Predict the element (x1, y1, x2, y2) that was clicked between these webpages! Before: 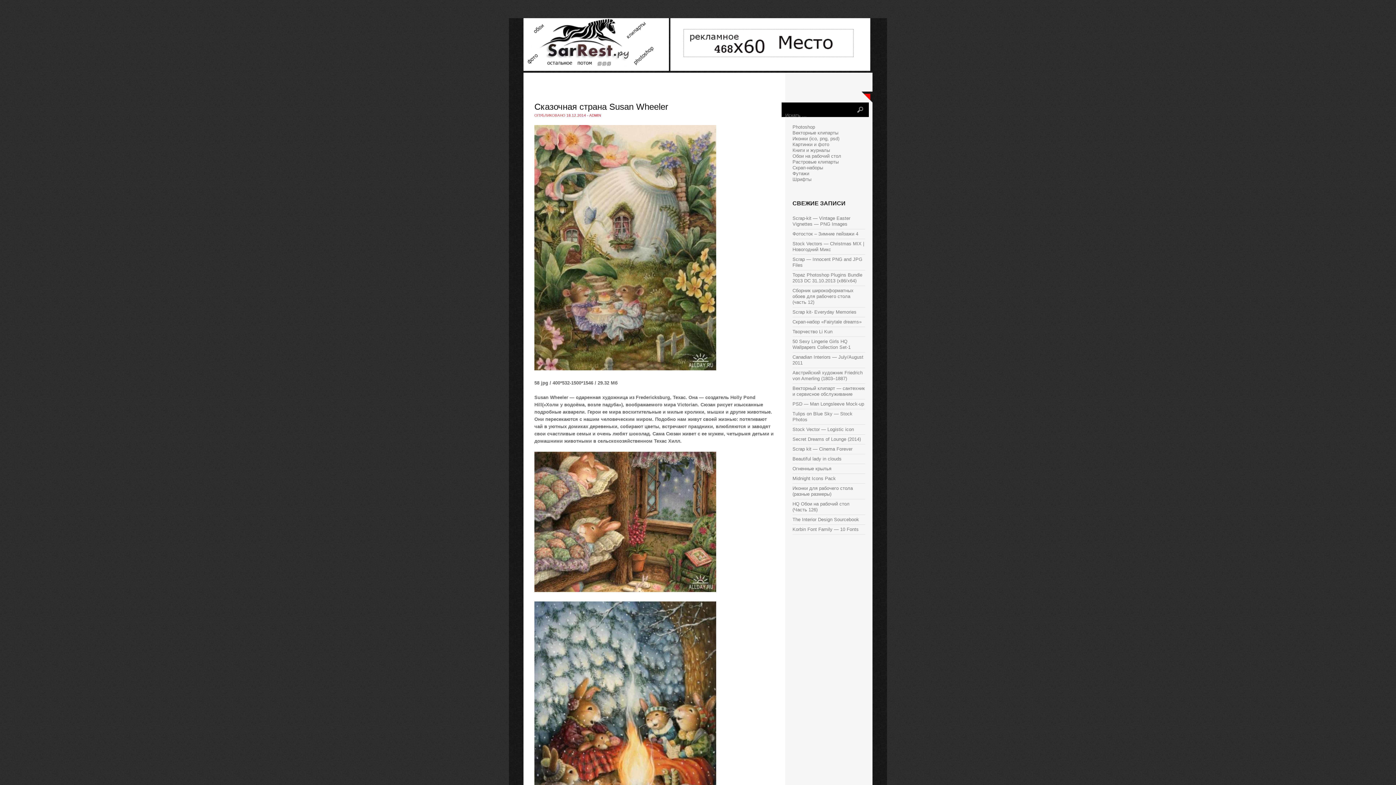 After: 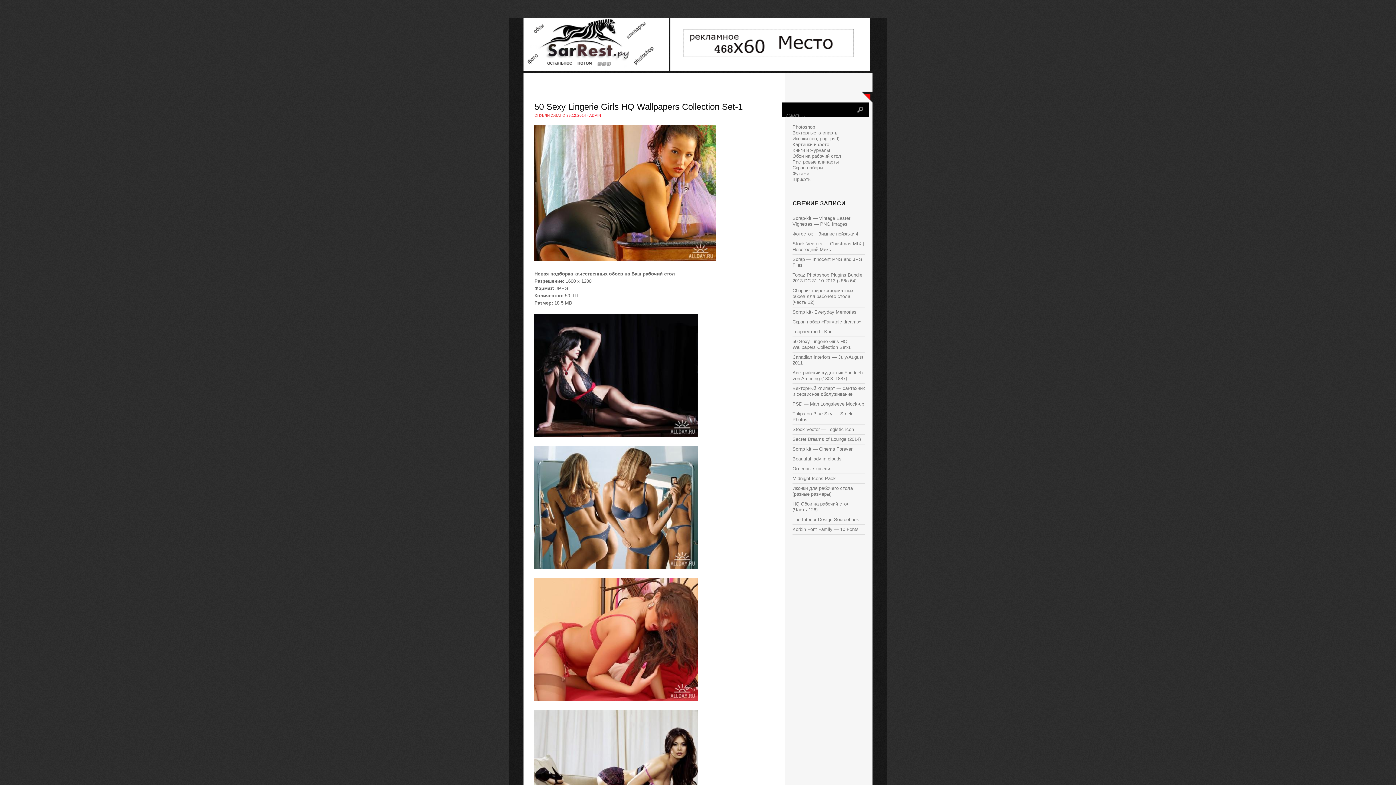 Action: bbox: (792, 338, 850, 350) label: 50 Sexy Lingerie Girls HQ Wallpapers Collection Set-1